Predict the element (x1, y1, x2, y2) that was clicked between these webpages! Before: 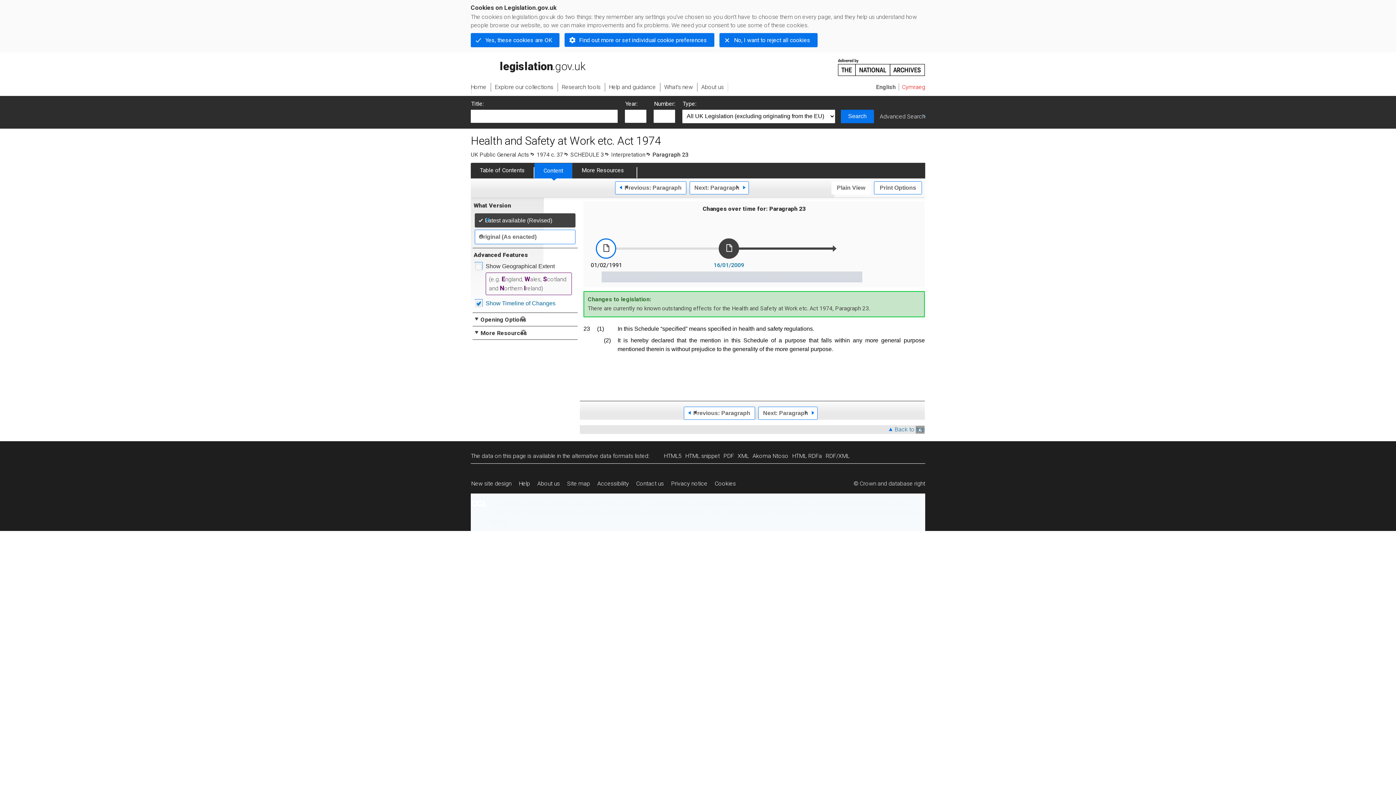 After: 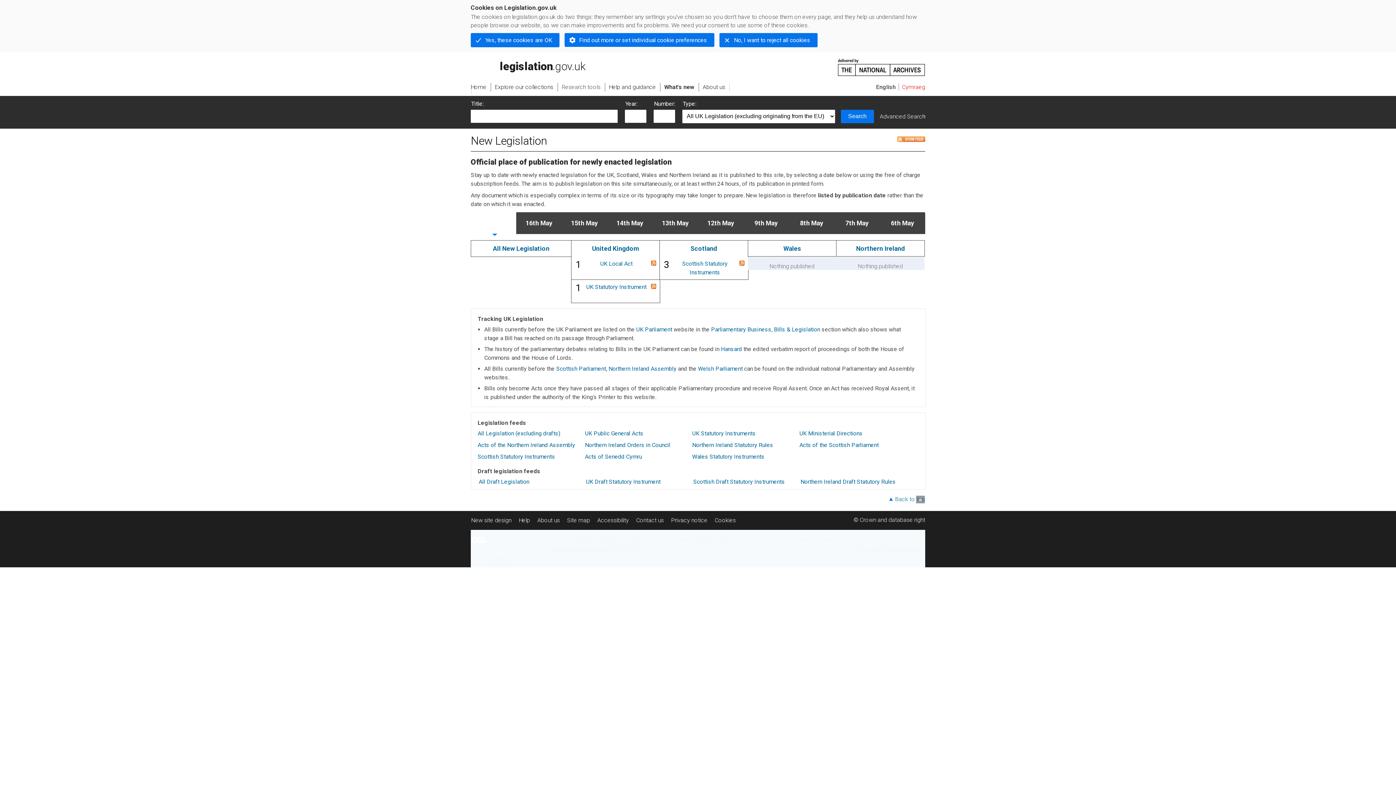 Action: bbox: (660, 83, 697, 91) label: What's new